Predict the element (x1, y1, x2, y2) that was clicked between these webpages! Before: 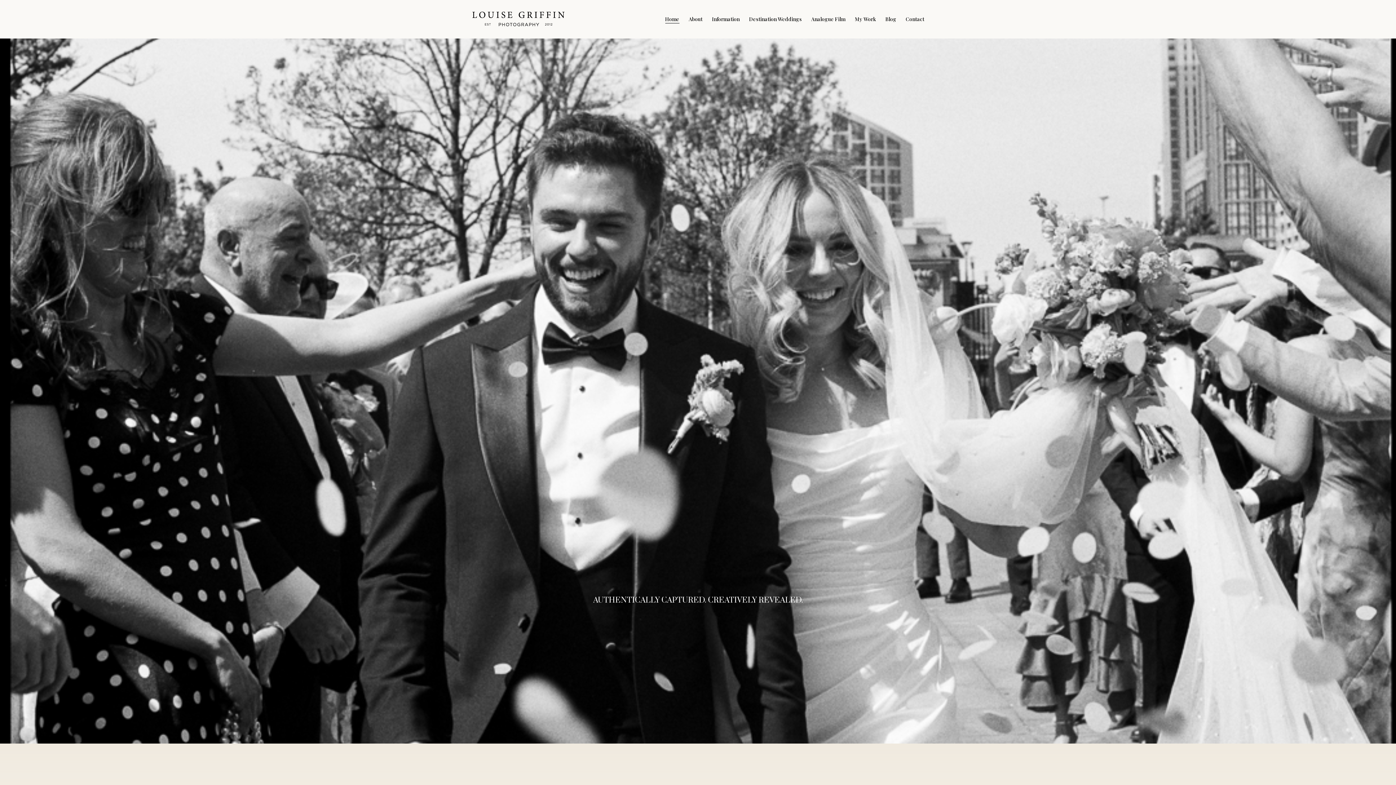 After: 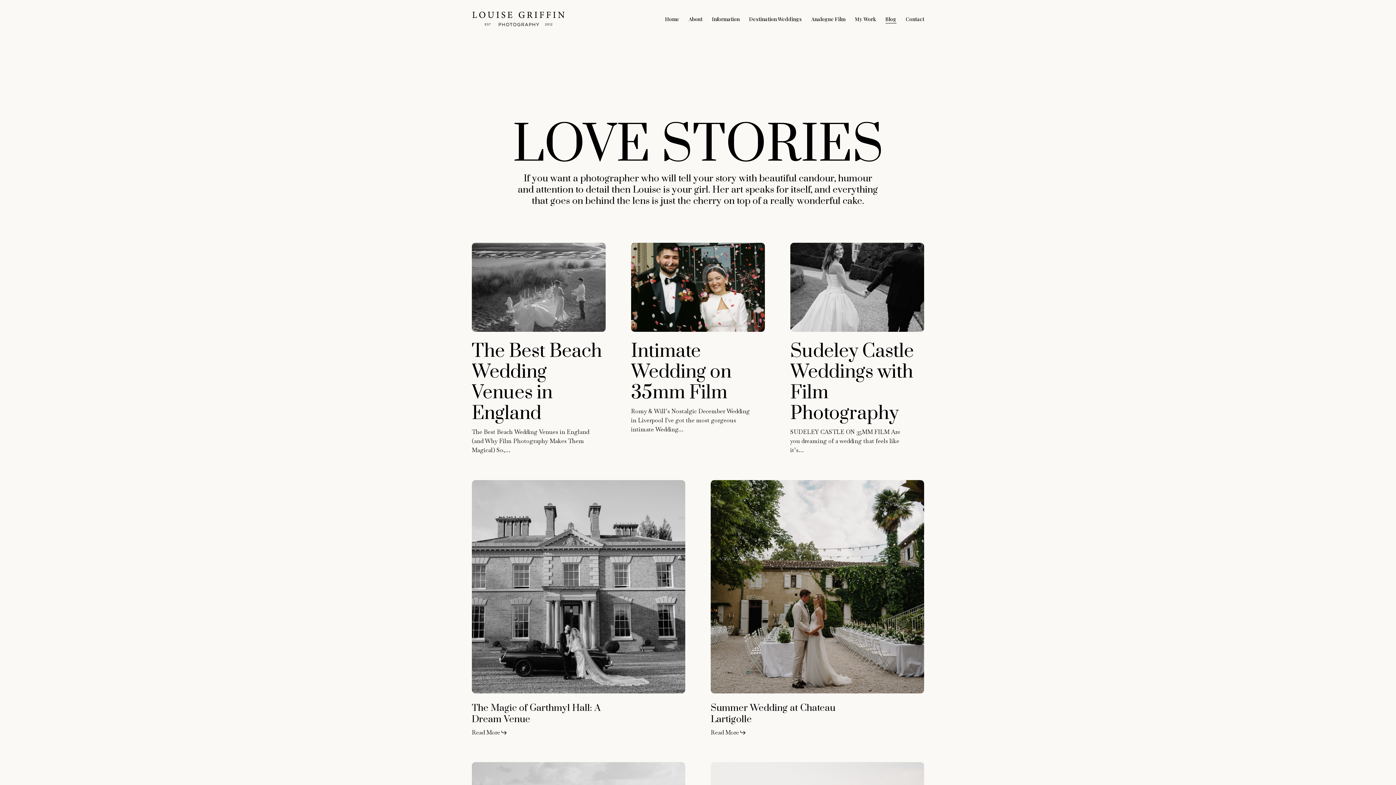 Action: label: Blog bbox: (885, 15, 896, 22)